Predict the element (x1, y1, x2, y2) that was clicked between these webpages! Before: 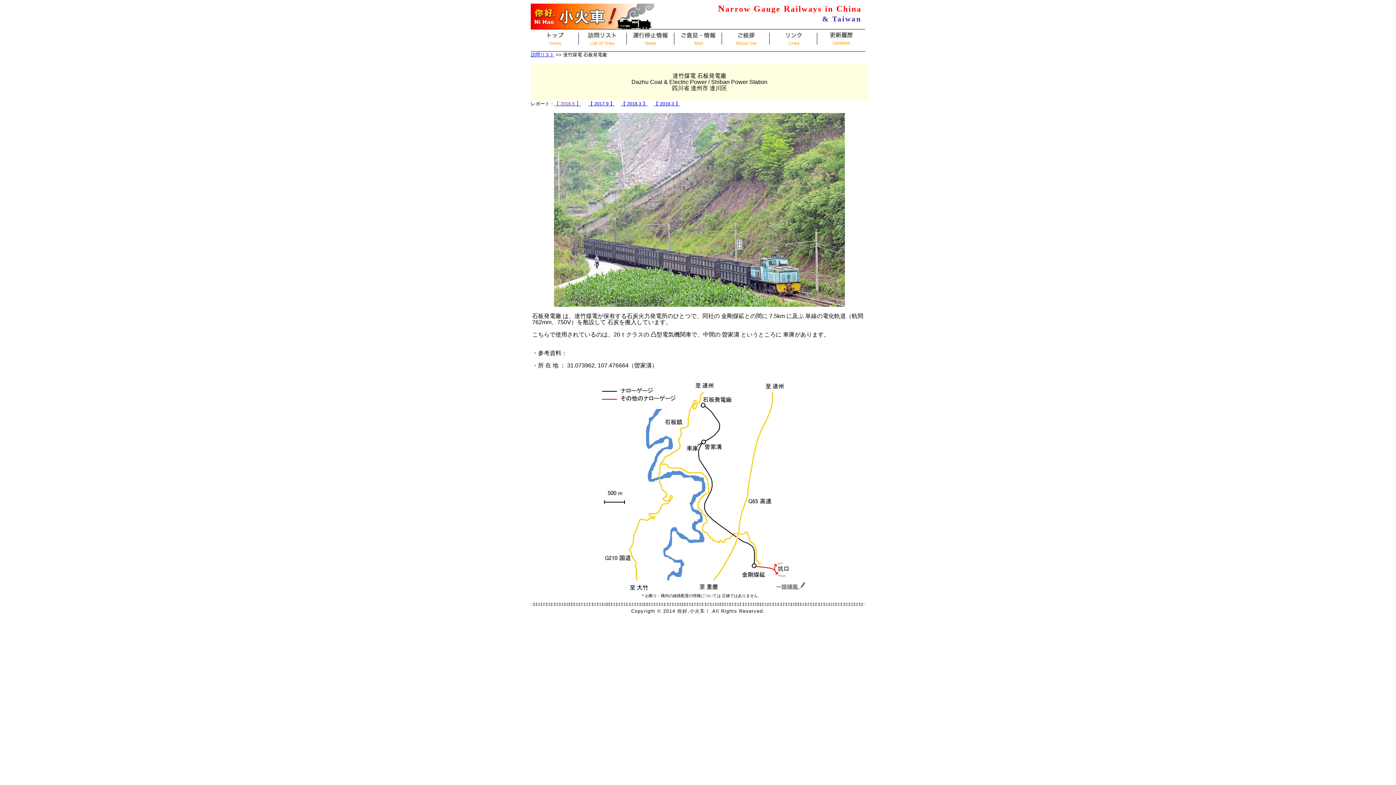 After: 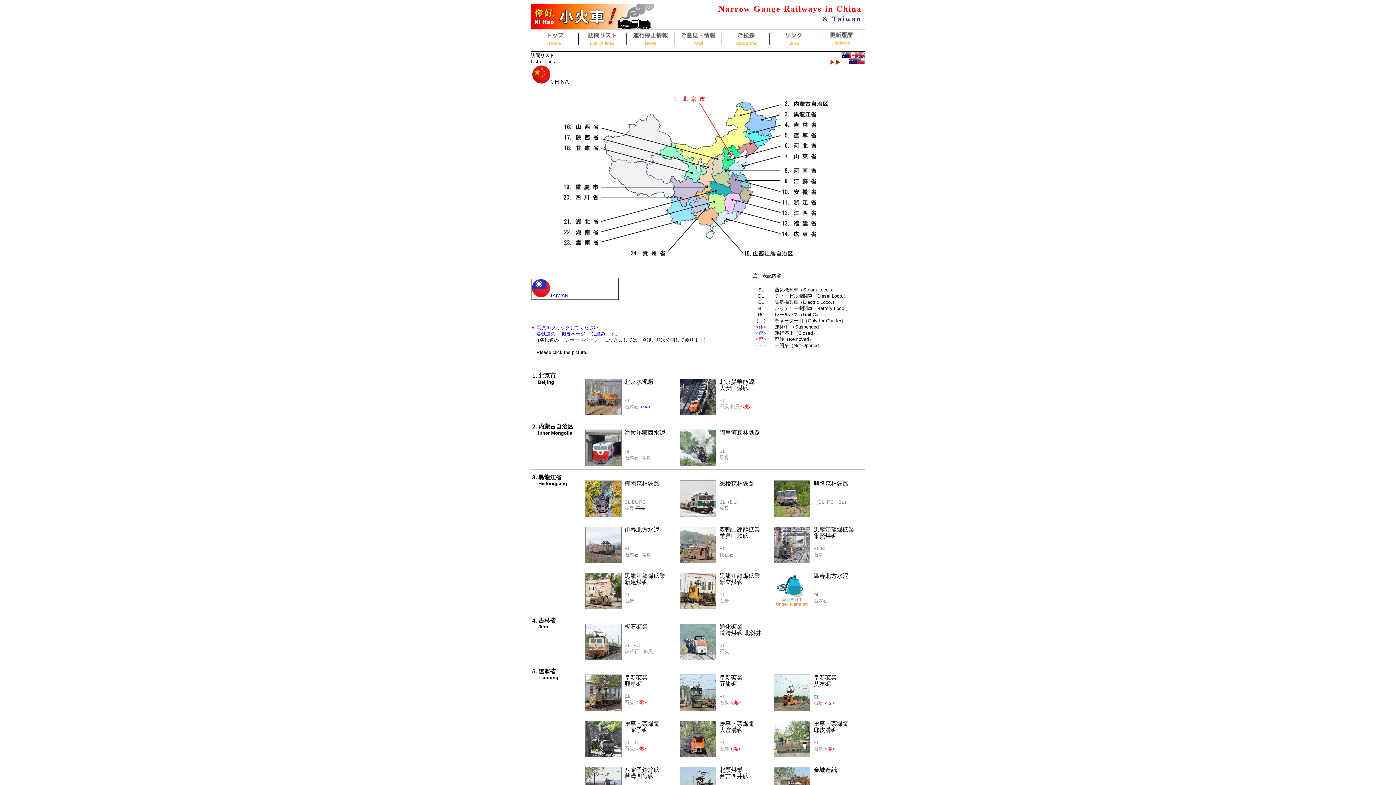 Action: bbox: (578, 29, 626, 47)